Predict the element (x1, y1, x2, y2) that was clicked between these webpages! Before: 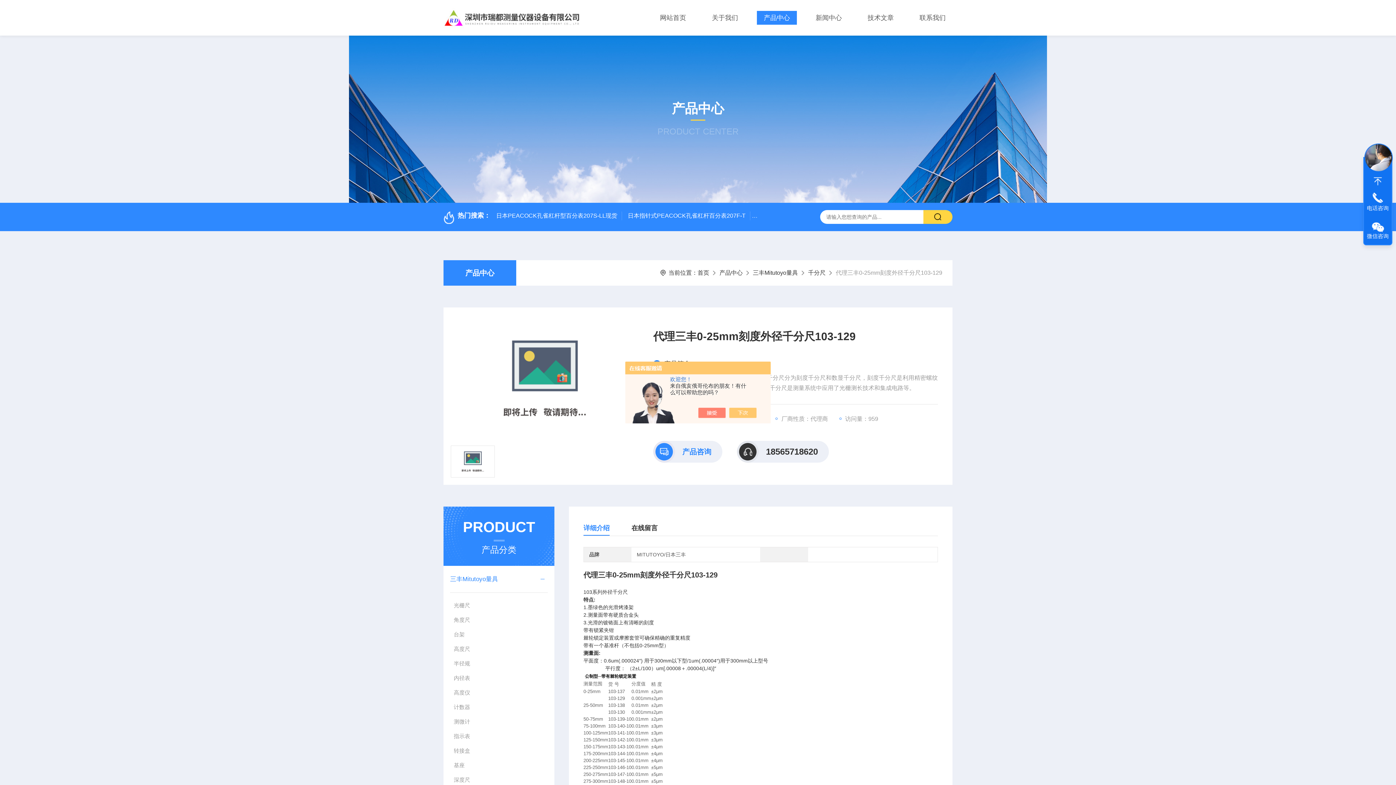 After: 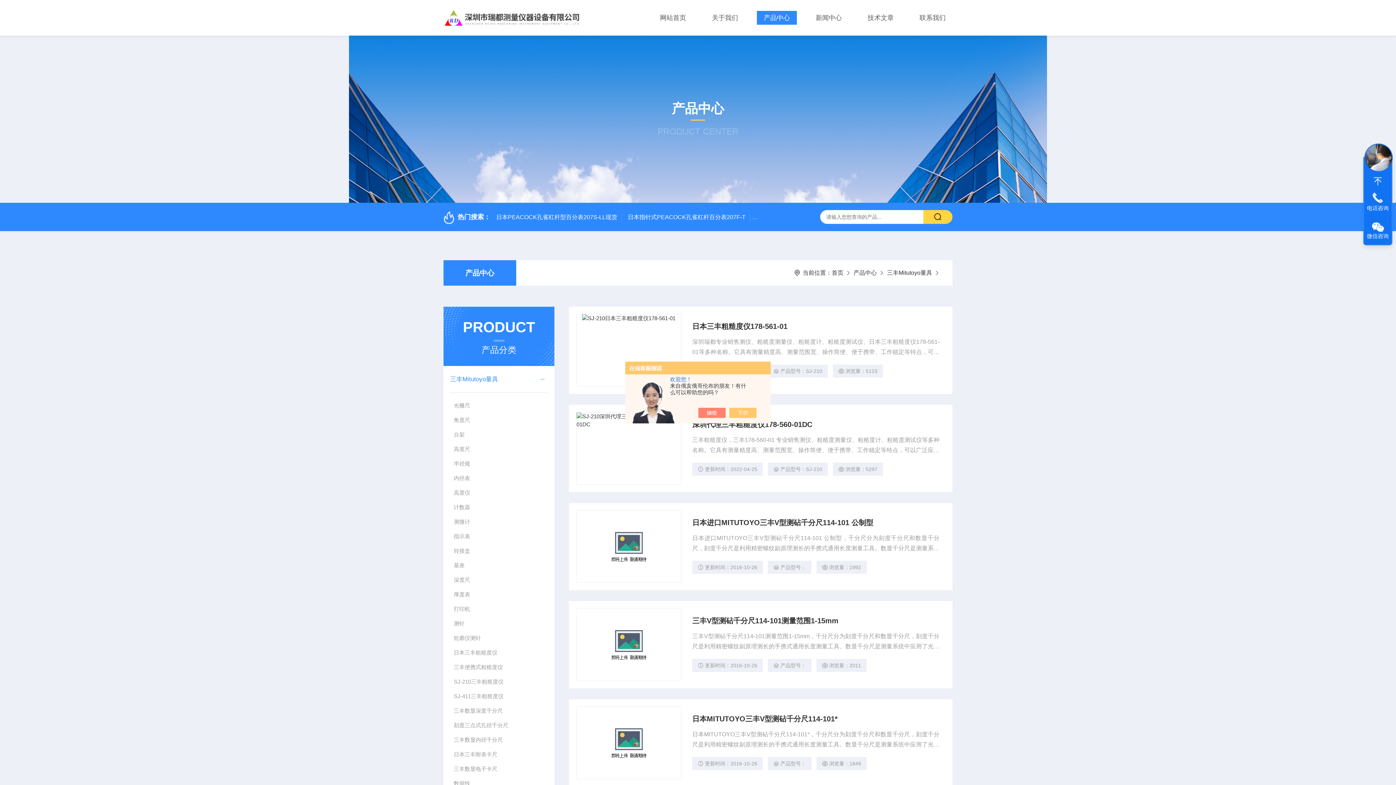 Action: label: 三丰Mitutoyo量具 bbox: (753, 269, 798, 276)